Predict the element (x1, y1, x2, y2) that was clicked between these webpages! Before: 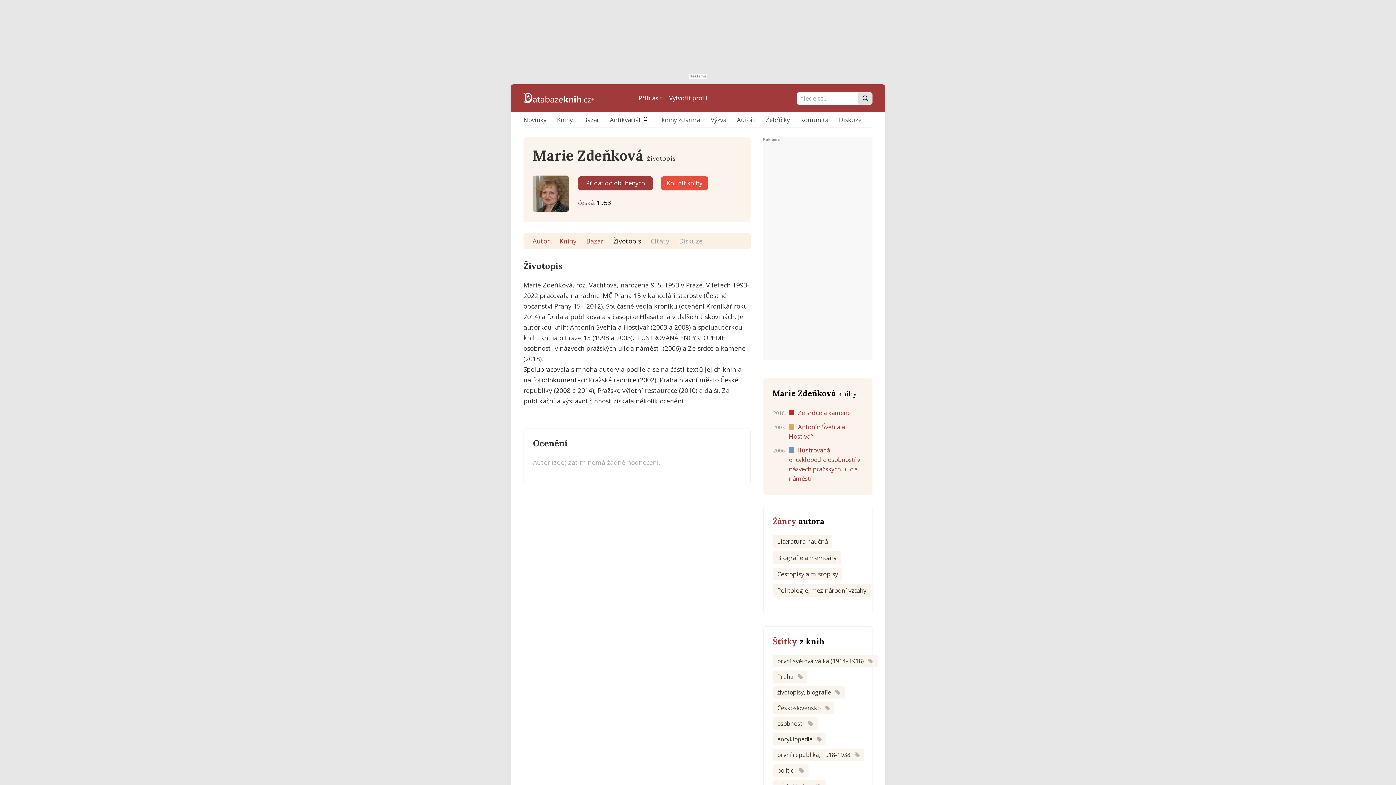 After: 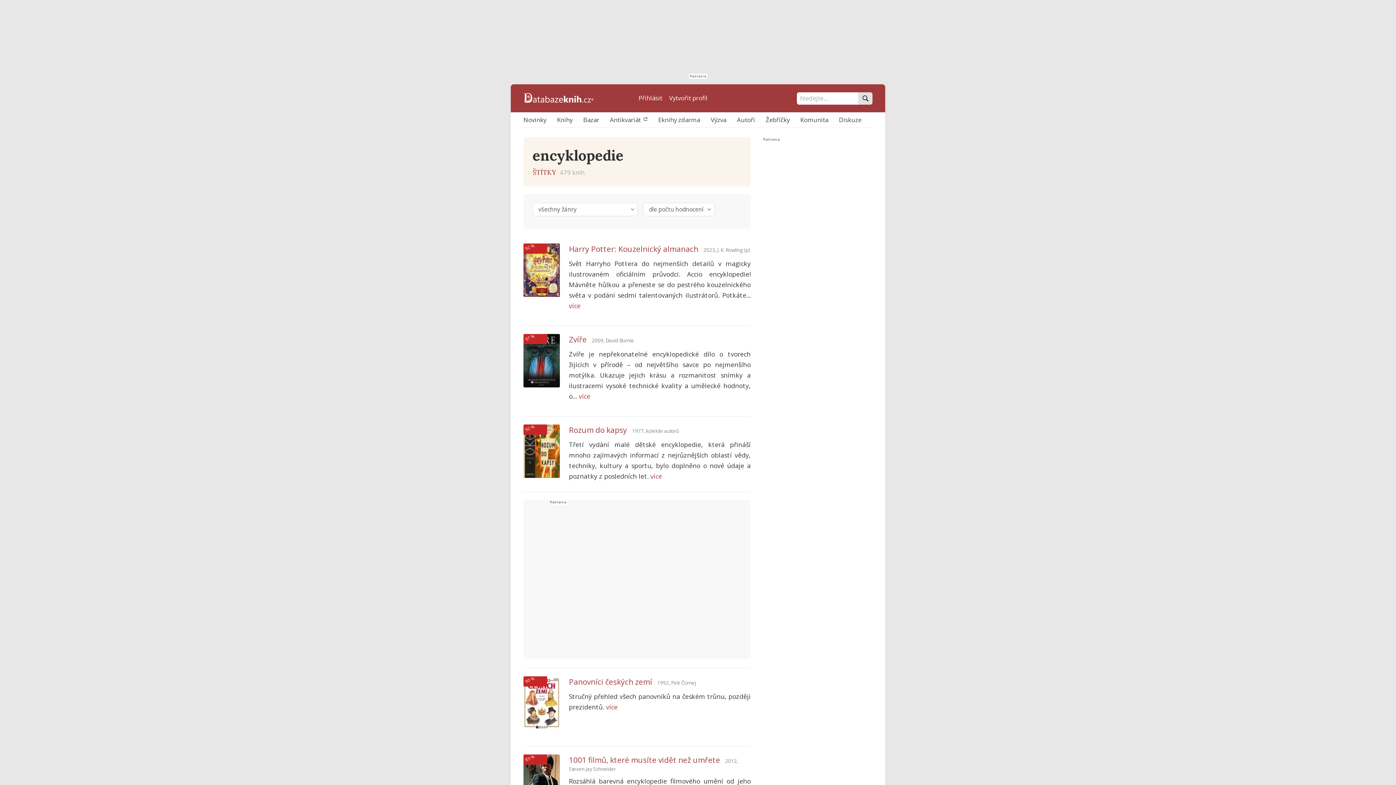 Action: bbox: (773, 733, 826, 745) label: encyklopedie